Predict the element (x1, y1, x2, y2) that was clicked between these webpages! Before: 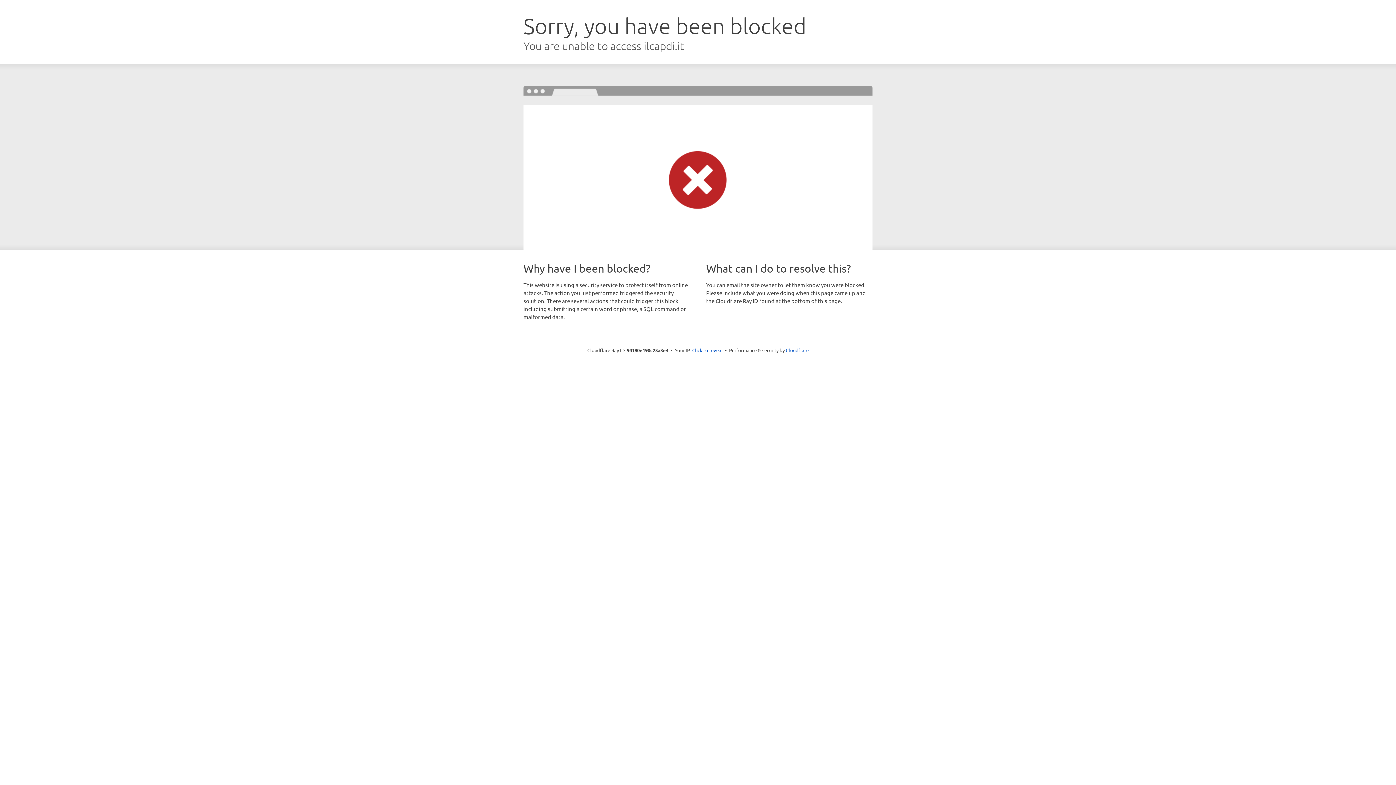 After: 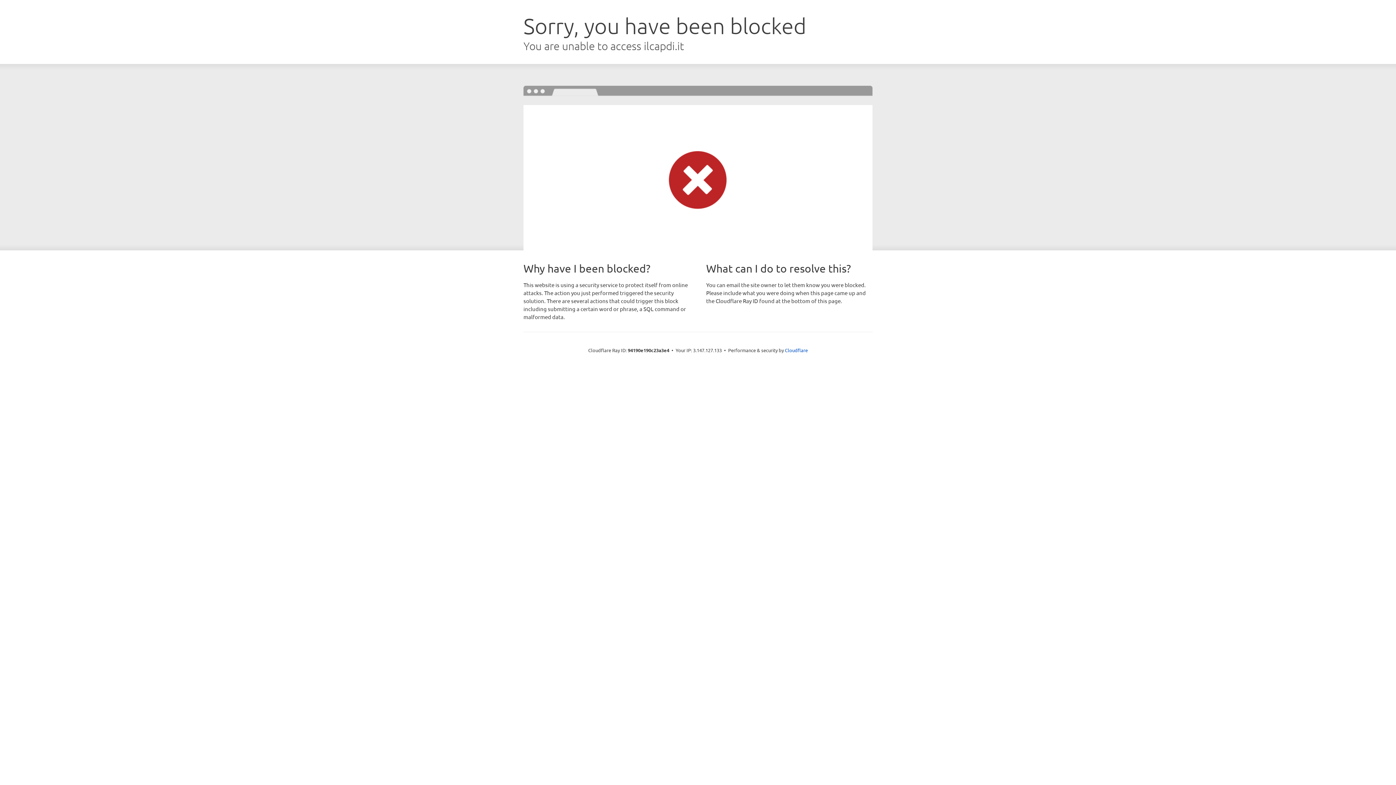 Action: bbox: (692, 346, 722, 353) label: Click to reveal